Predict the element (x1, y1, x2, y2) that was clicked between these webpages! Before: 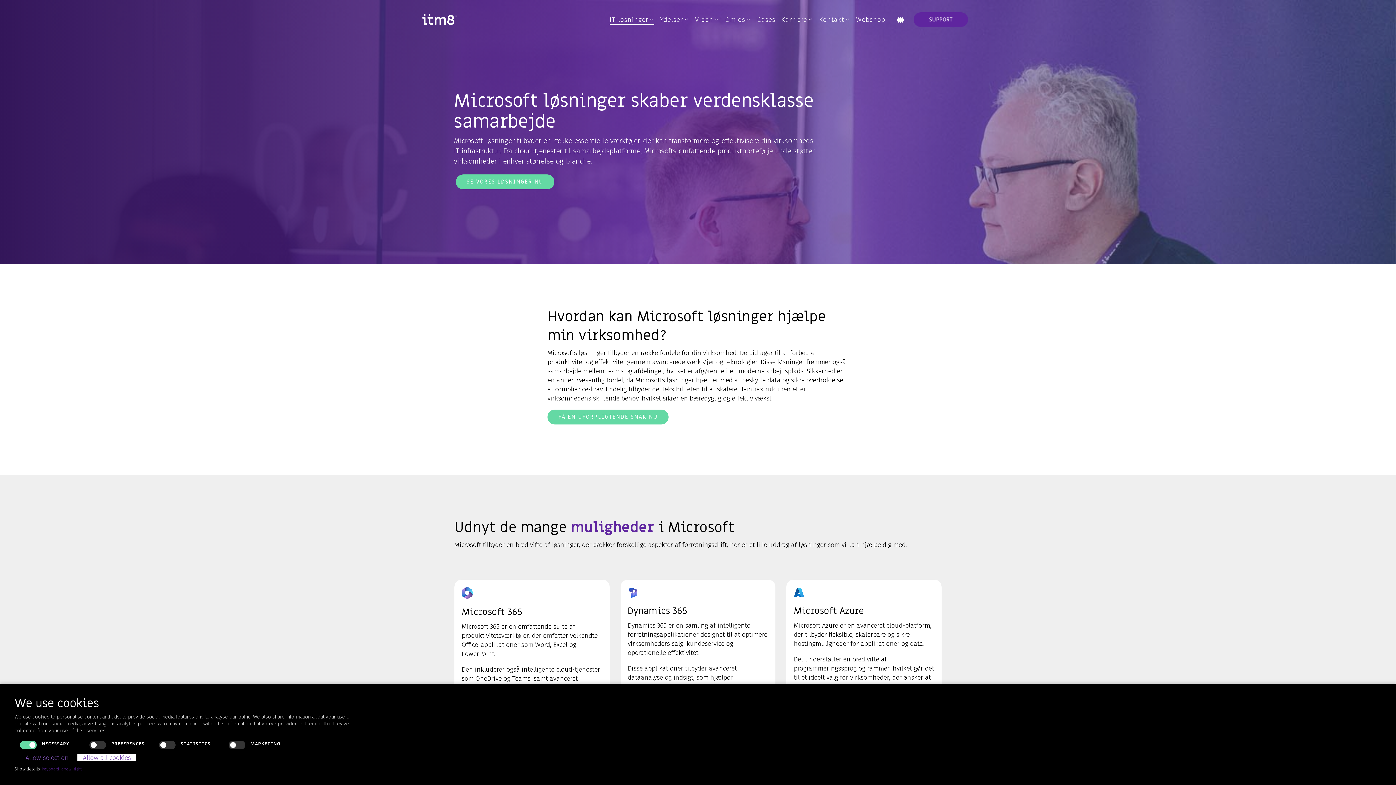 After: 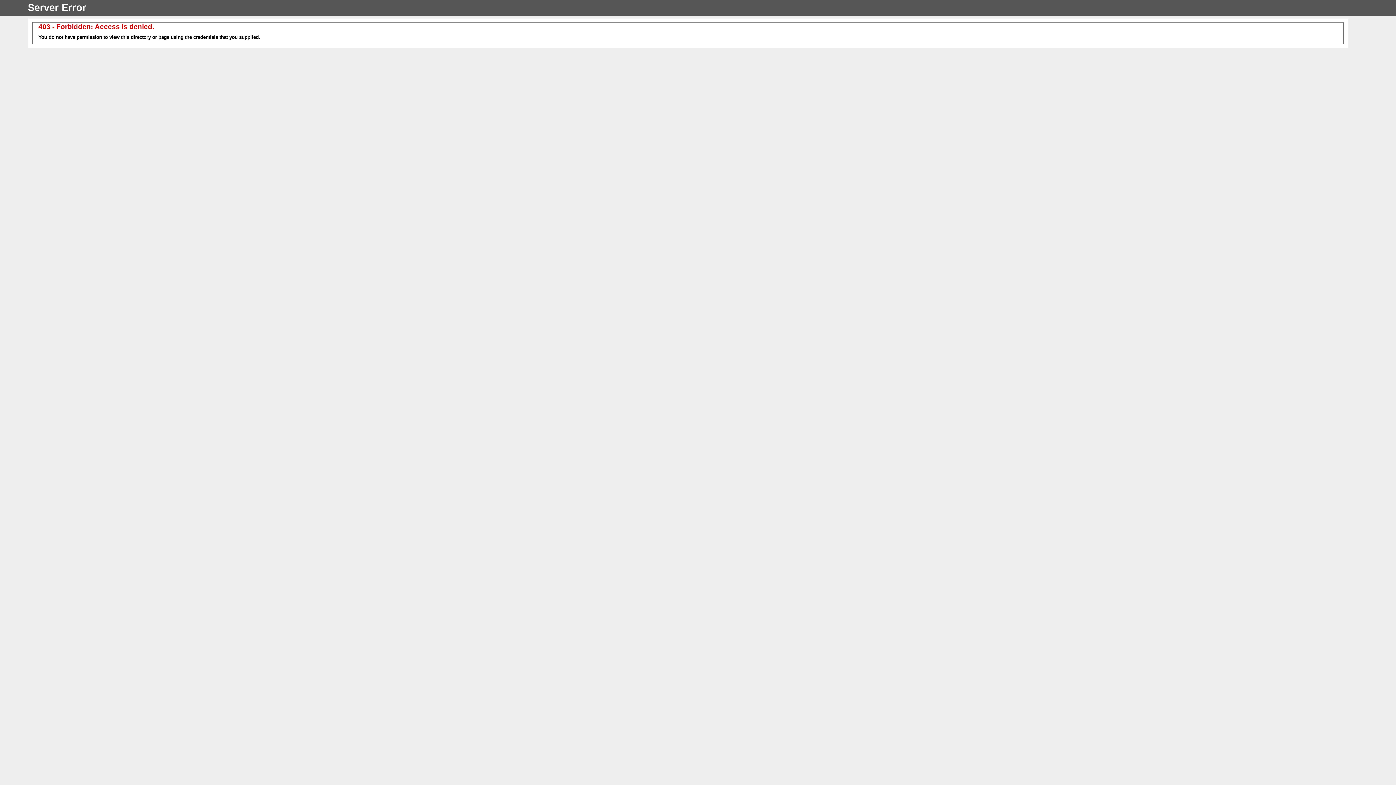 Action: label: Webshop bbox: (856, 12, 885, 26)